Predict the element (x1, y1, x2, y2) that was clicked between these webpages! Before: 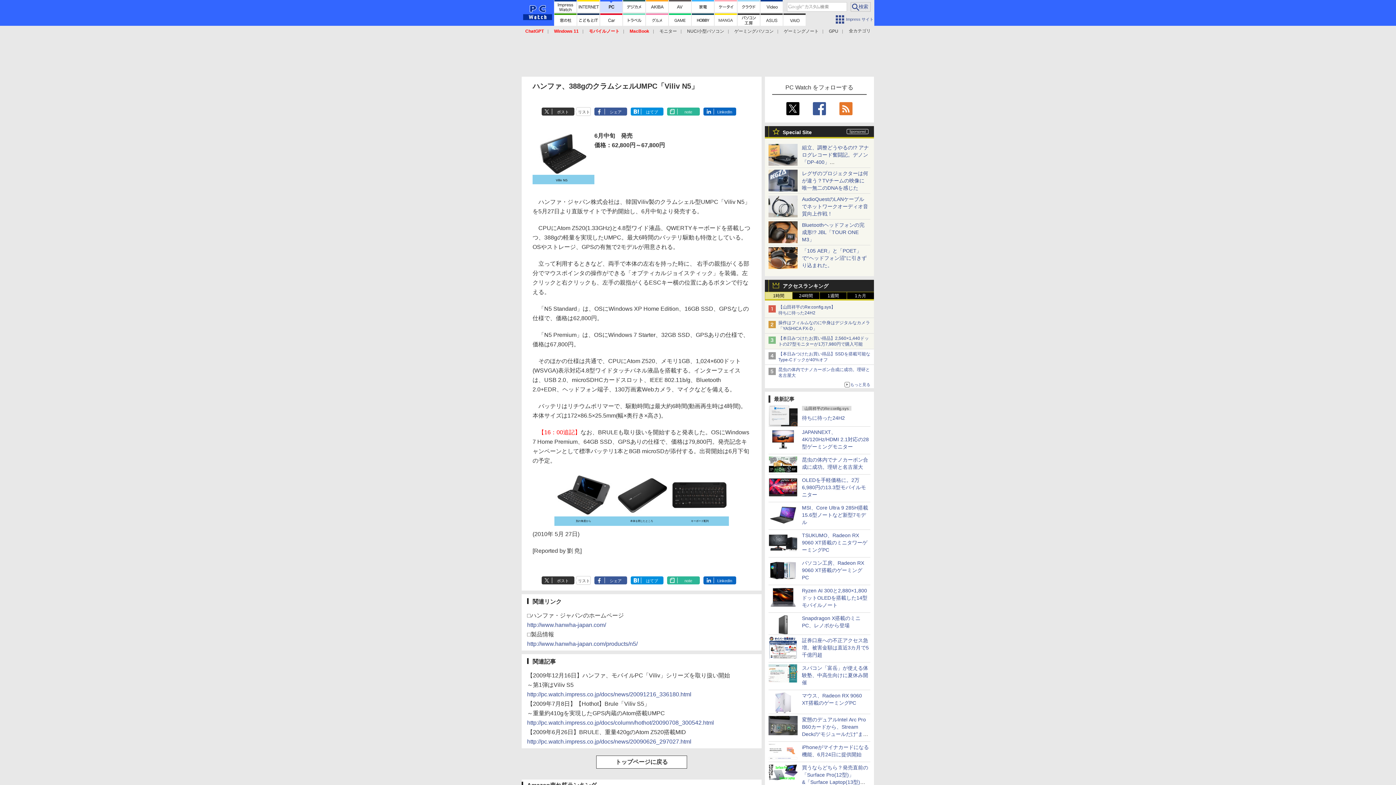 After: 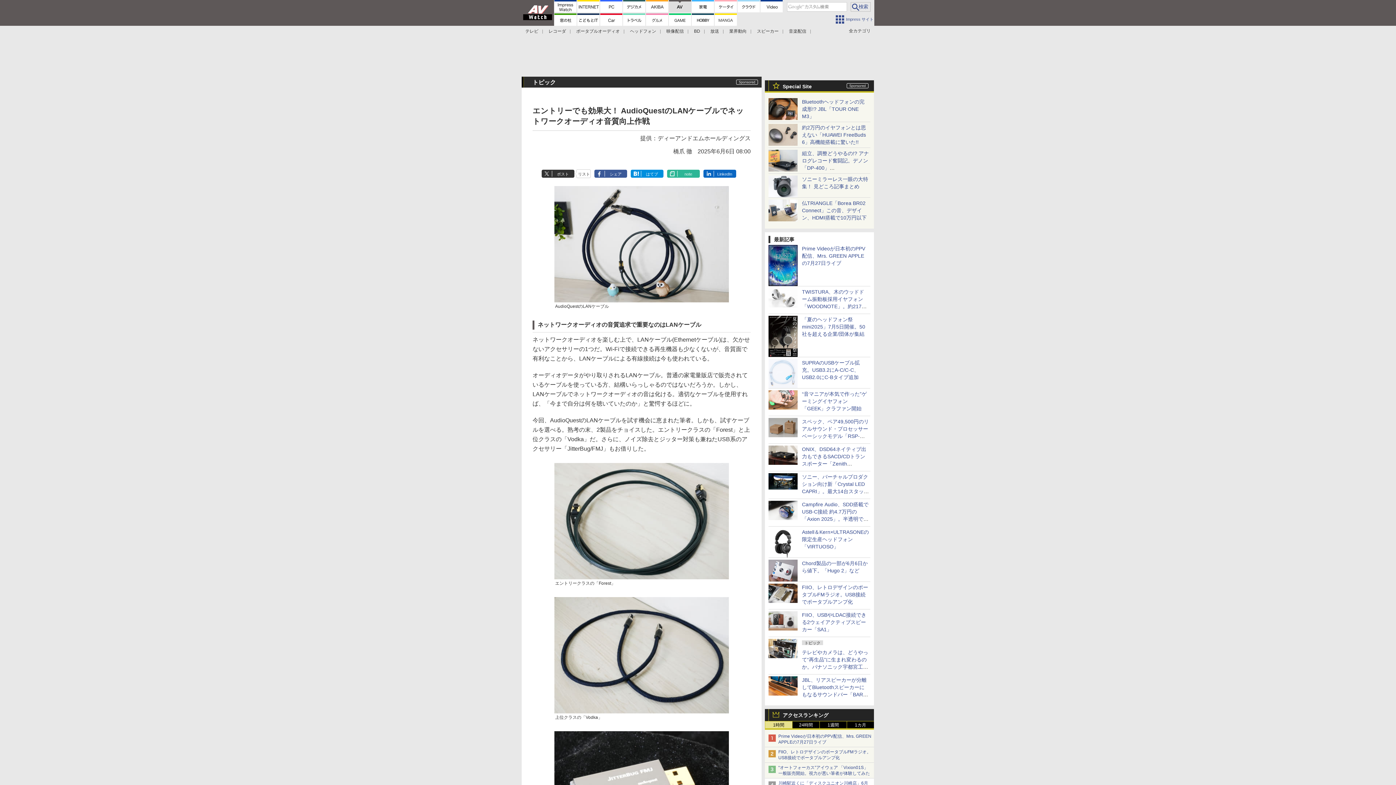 Action: bbox: (768, 210, 797, 216)